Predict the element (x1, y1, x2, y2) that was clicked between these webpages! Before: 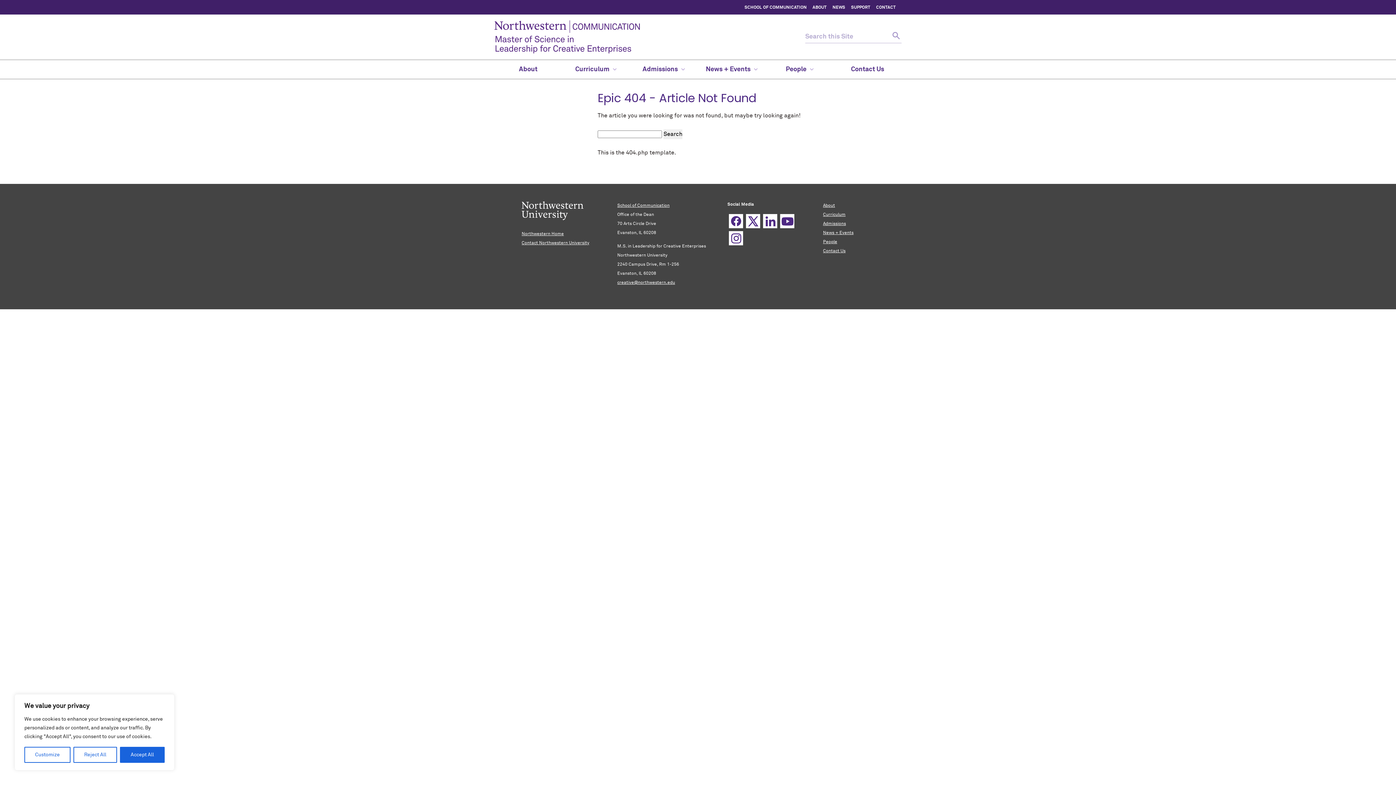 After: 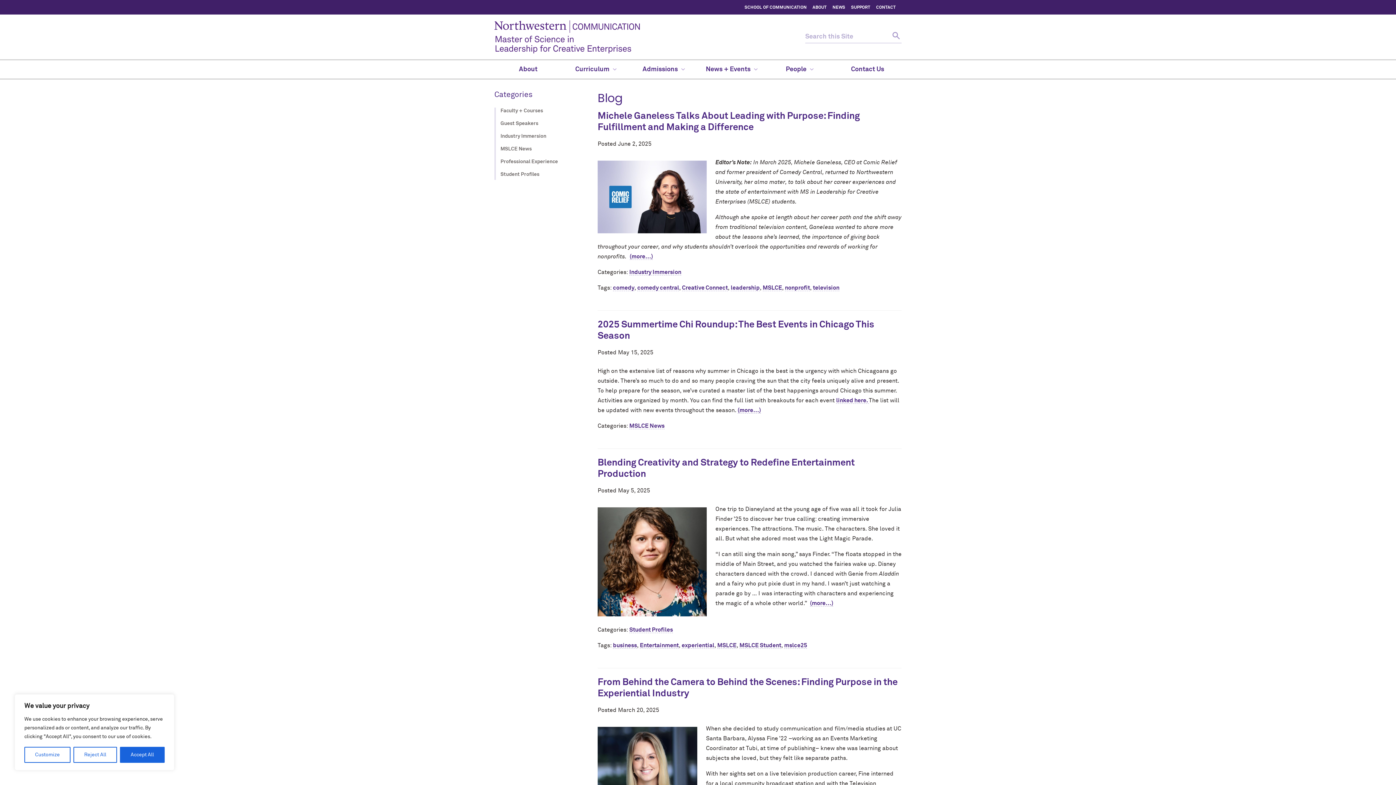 Action: bbox: (697, 60, 765, 78) label: News + Events